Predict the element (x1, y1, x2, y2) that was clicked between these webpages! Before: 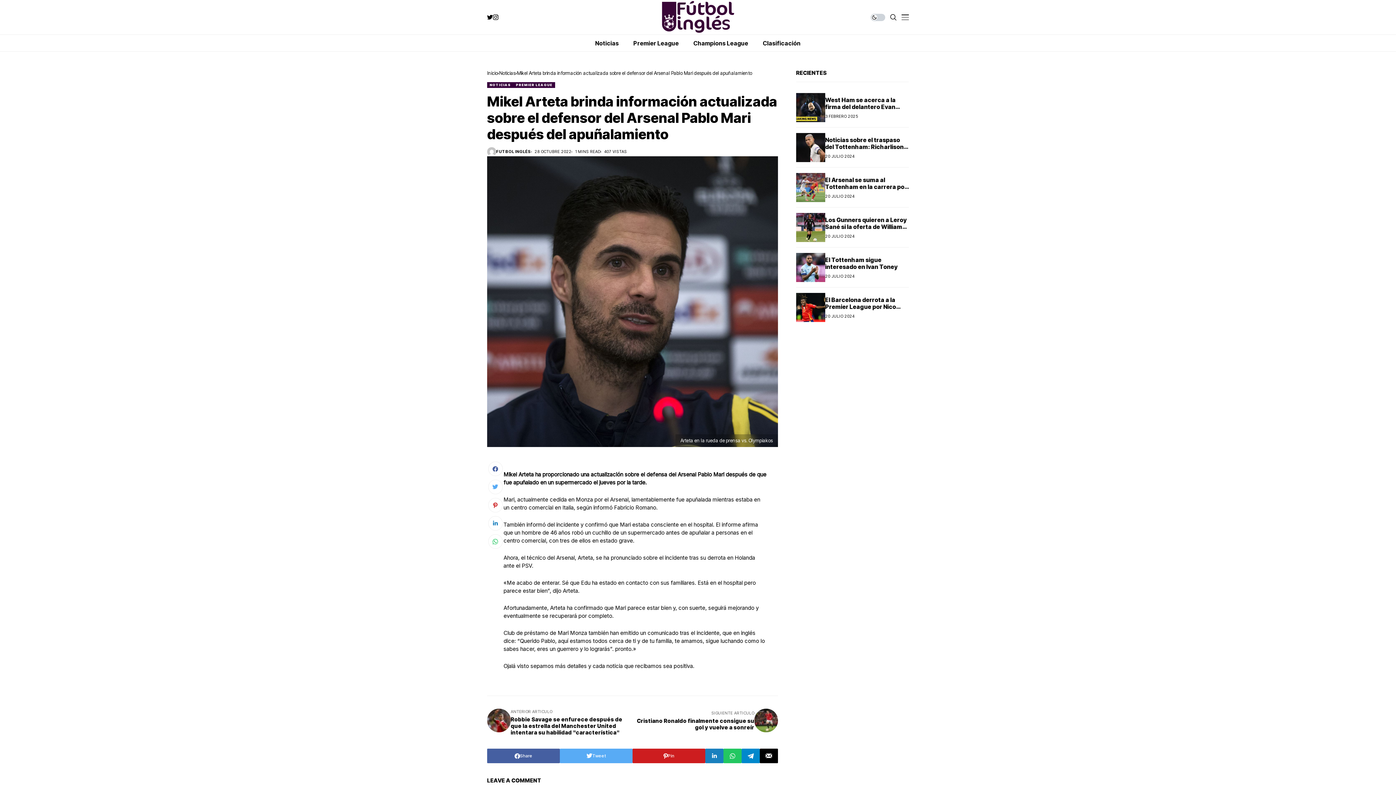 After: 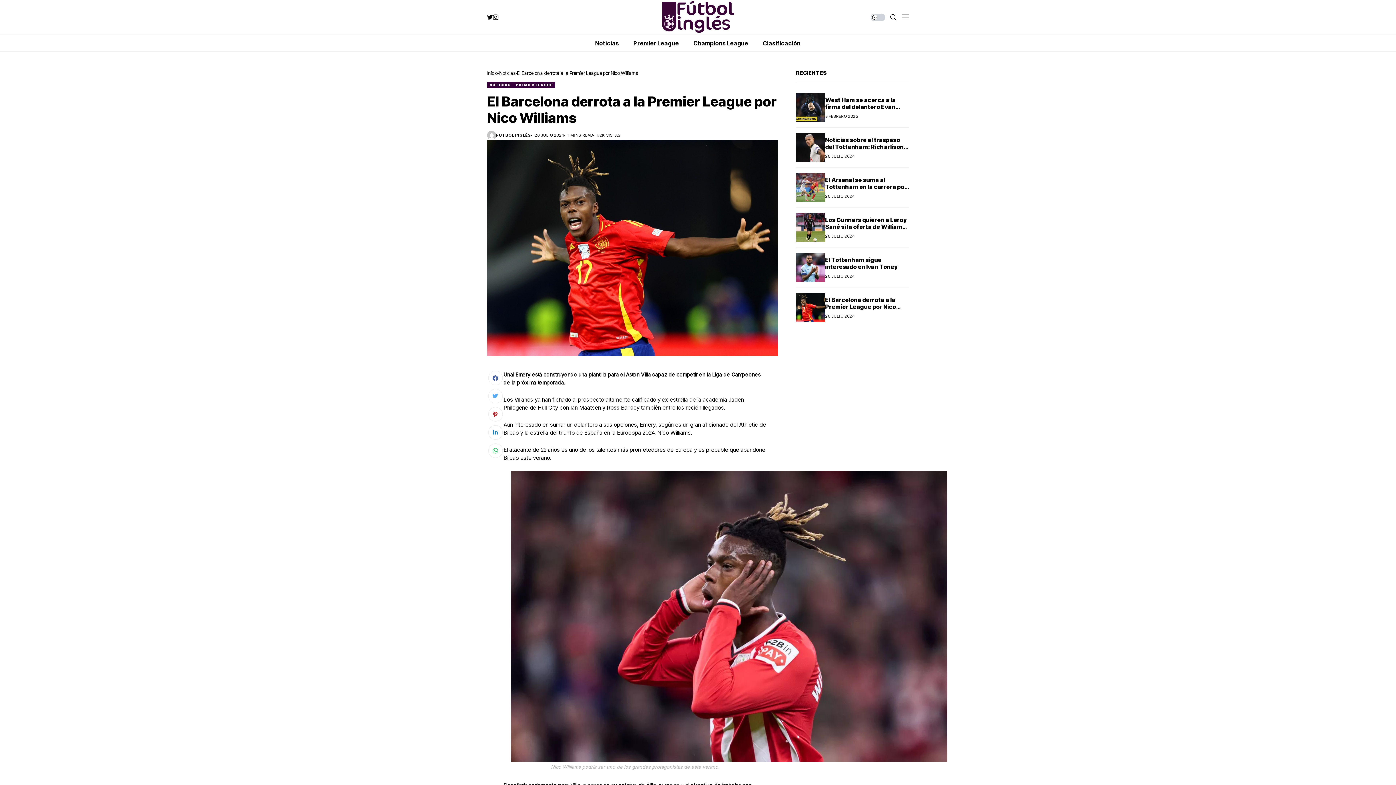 Action: bbox: (825, 296, 896, 317) label: El Barcelona derrota a la Premier League por Nico Williams